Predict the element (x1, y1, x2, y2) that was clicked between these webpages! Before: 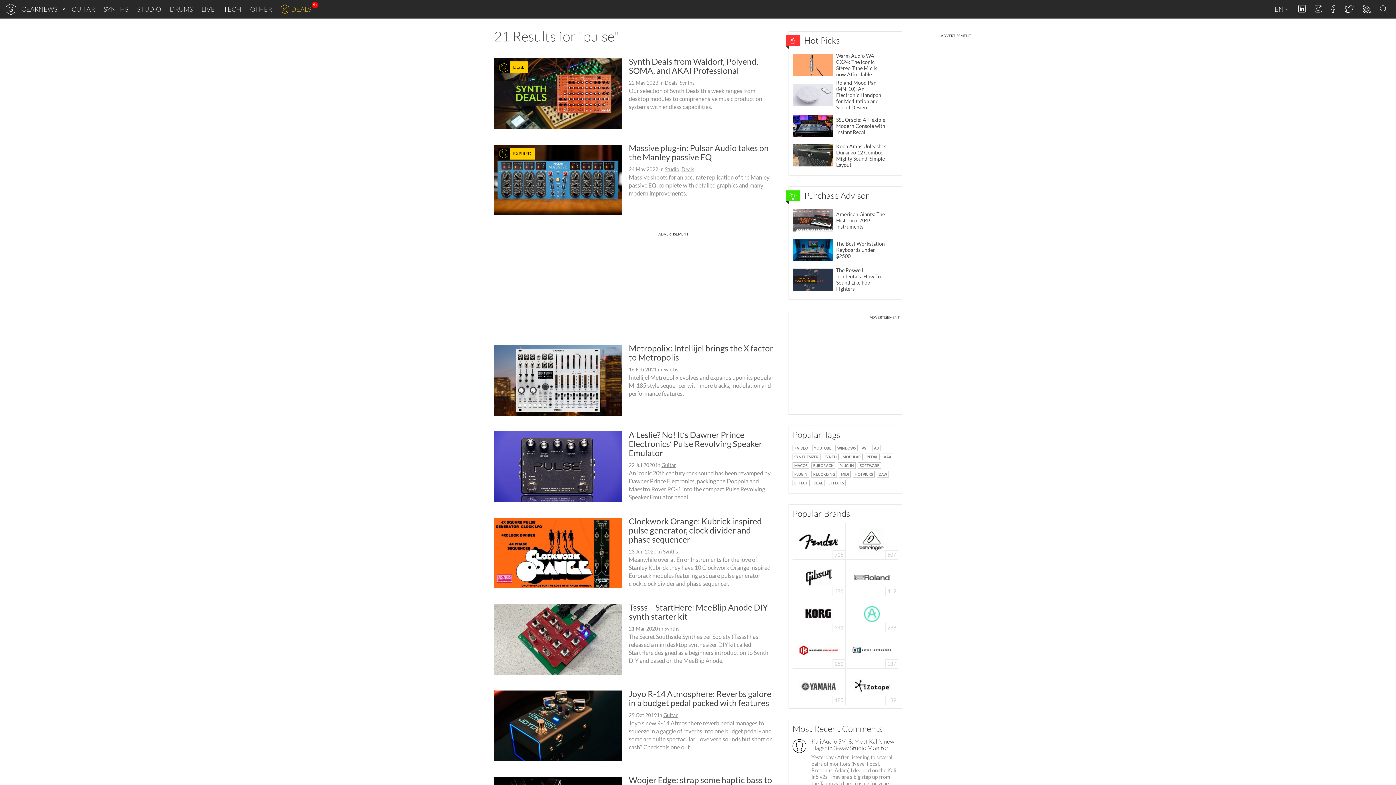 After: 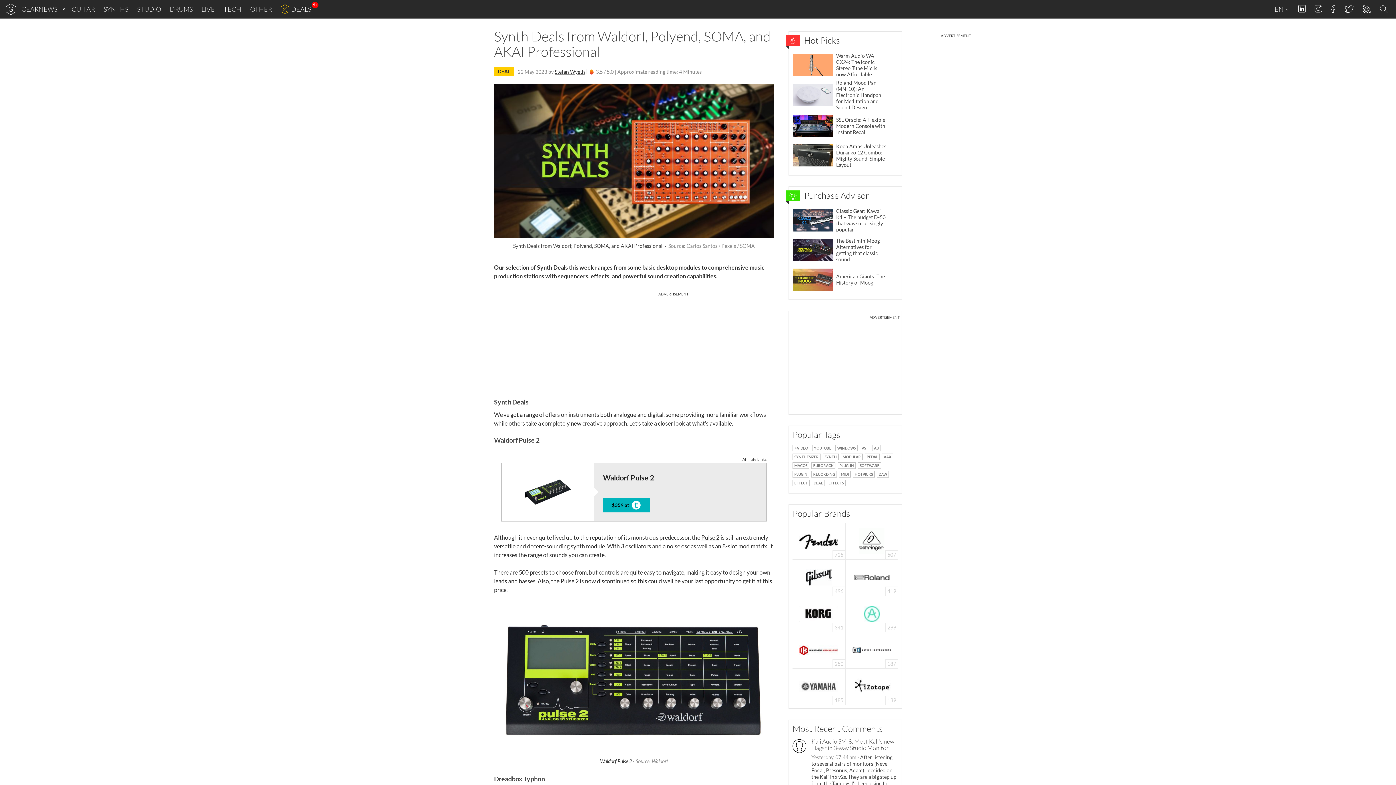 Action: bbox: (493, 57, 623, 129)